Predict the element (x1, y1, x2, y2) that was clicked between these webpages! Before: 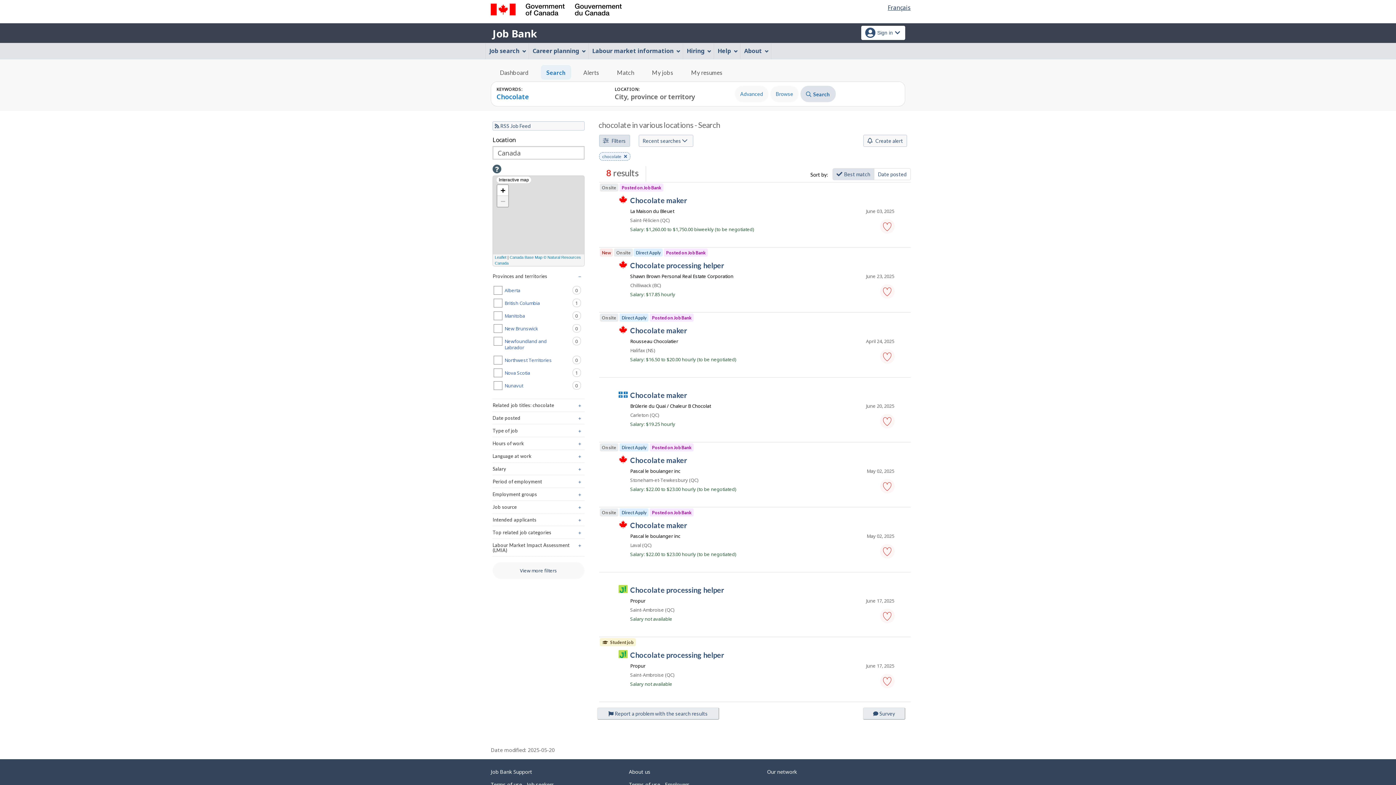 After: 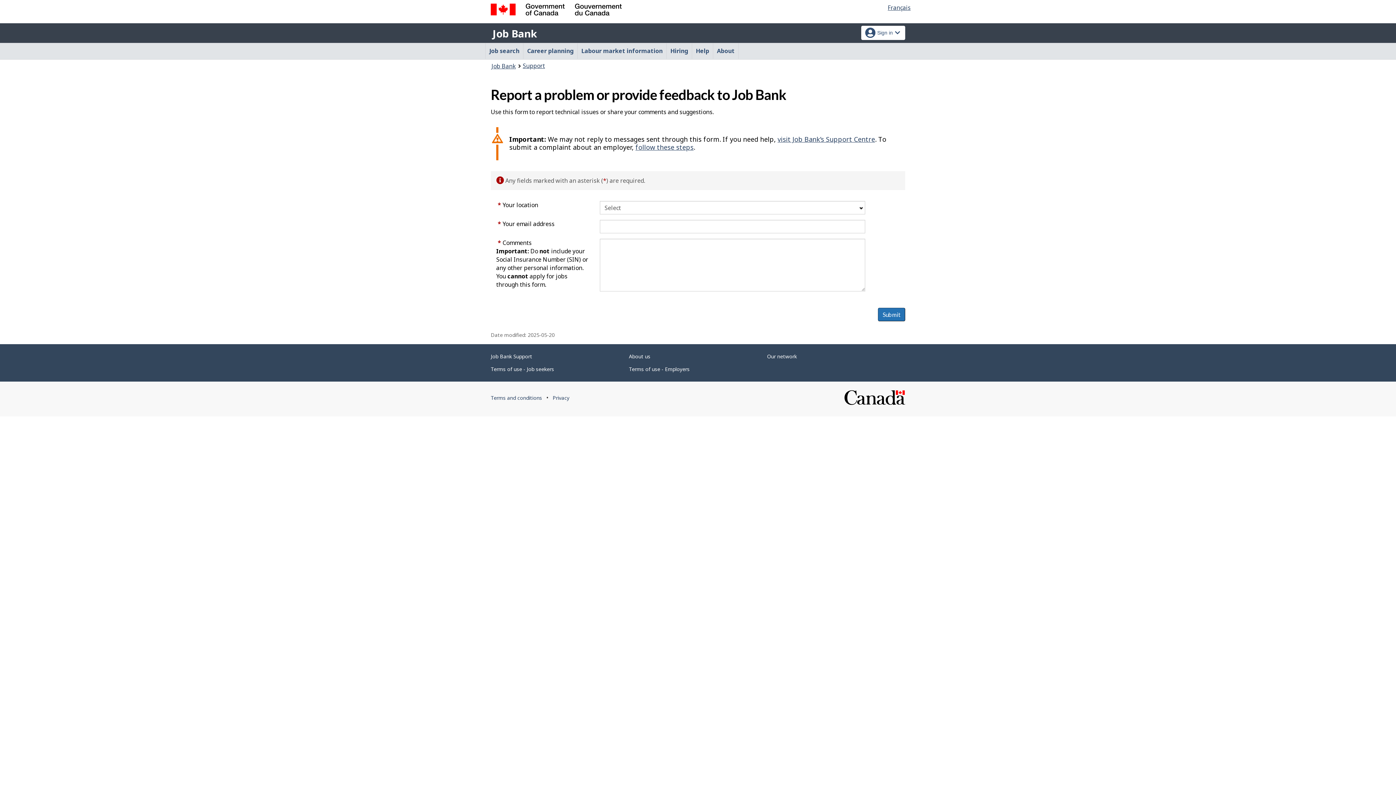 Action: label:  Report a problem with the search results bbox: (597, 708, 719, 720)